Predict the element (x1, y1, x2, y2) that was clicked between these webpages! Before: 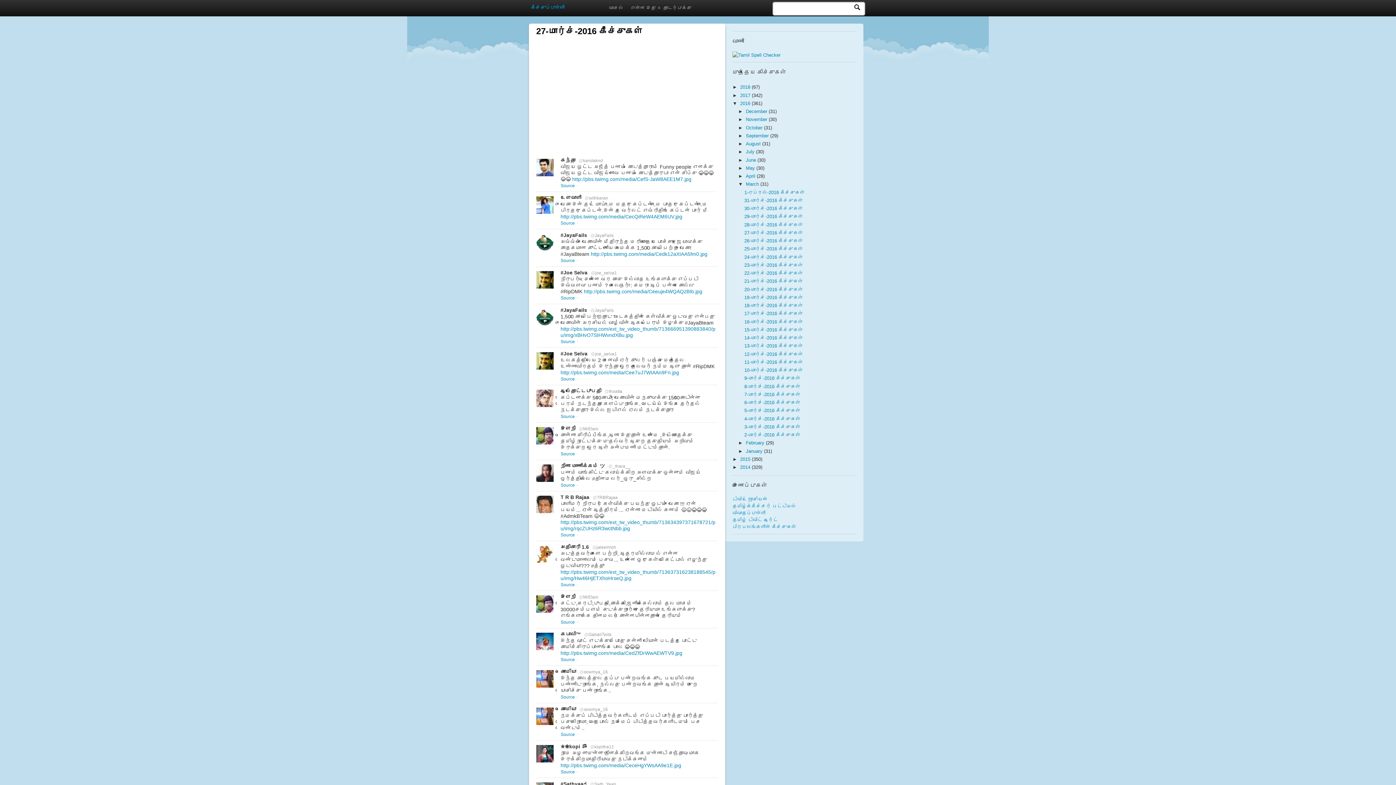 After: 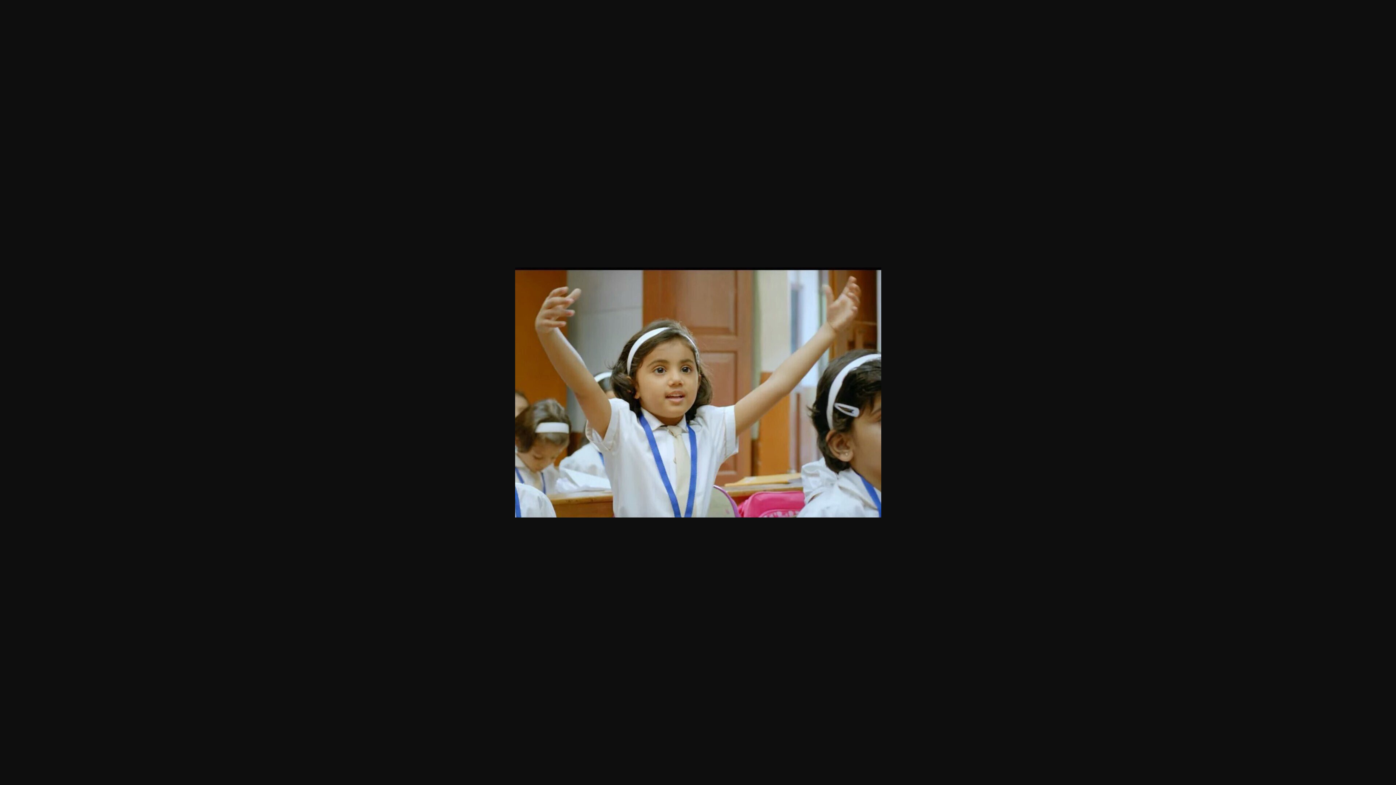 Action: label: http://pbs.twimg.com/media/CecQiReW4AEM6UV.jpg bbox: (560, 213, 682, 219)